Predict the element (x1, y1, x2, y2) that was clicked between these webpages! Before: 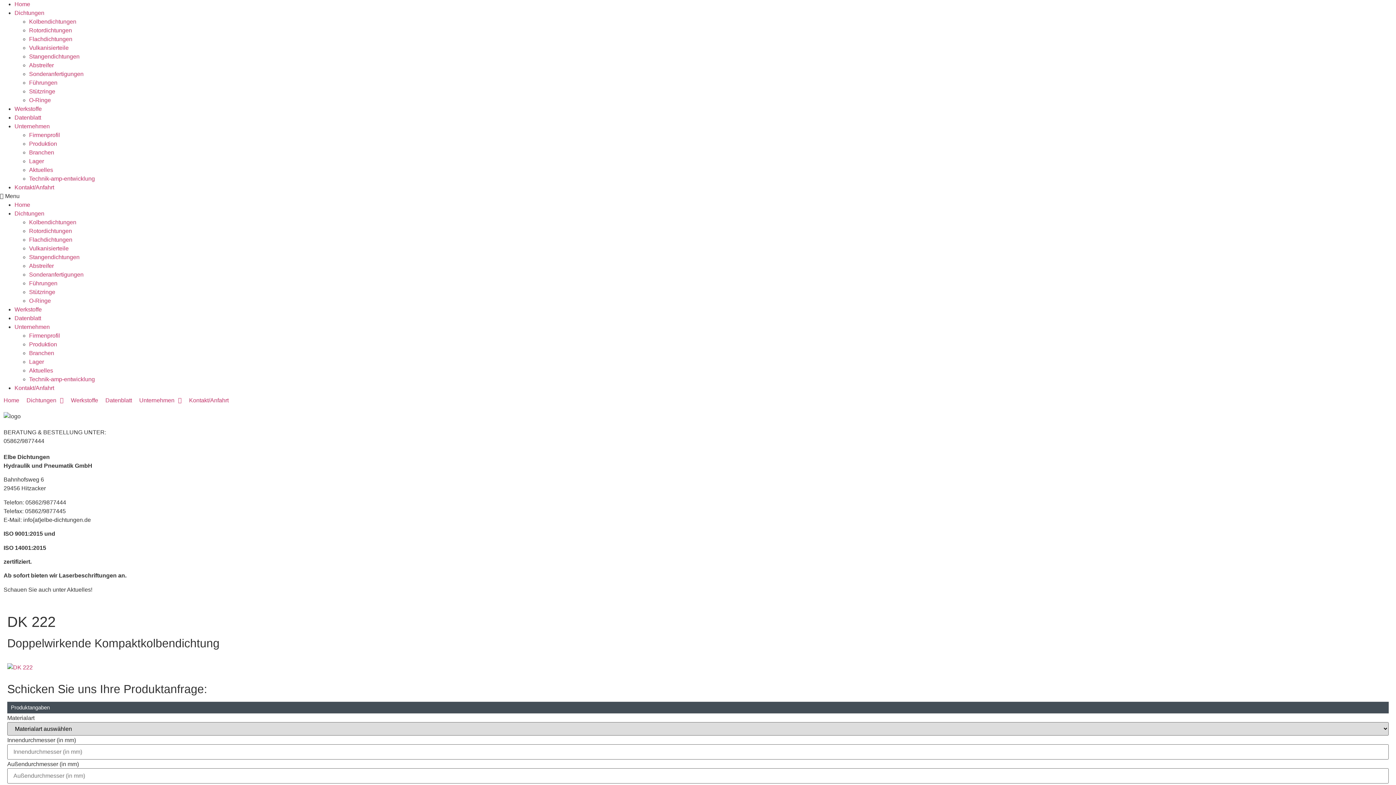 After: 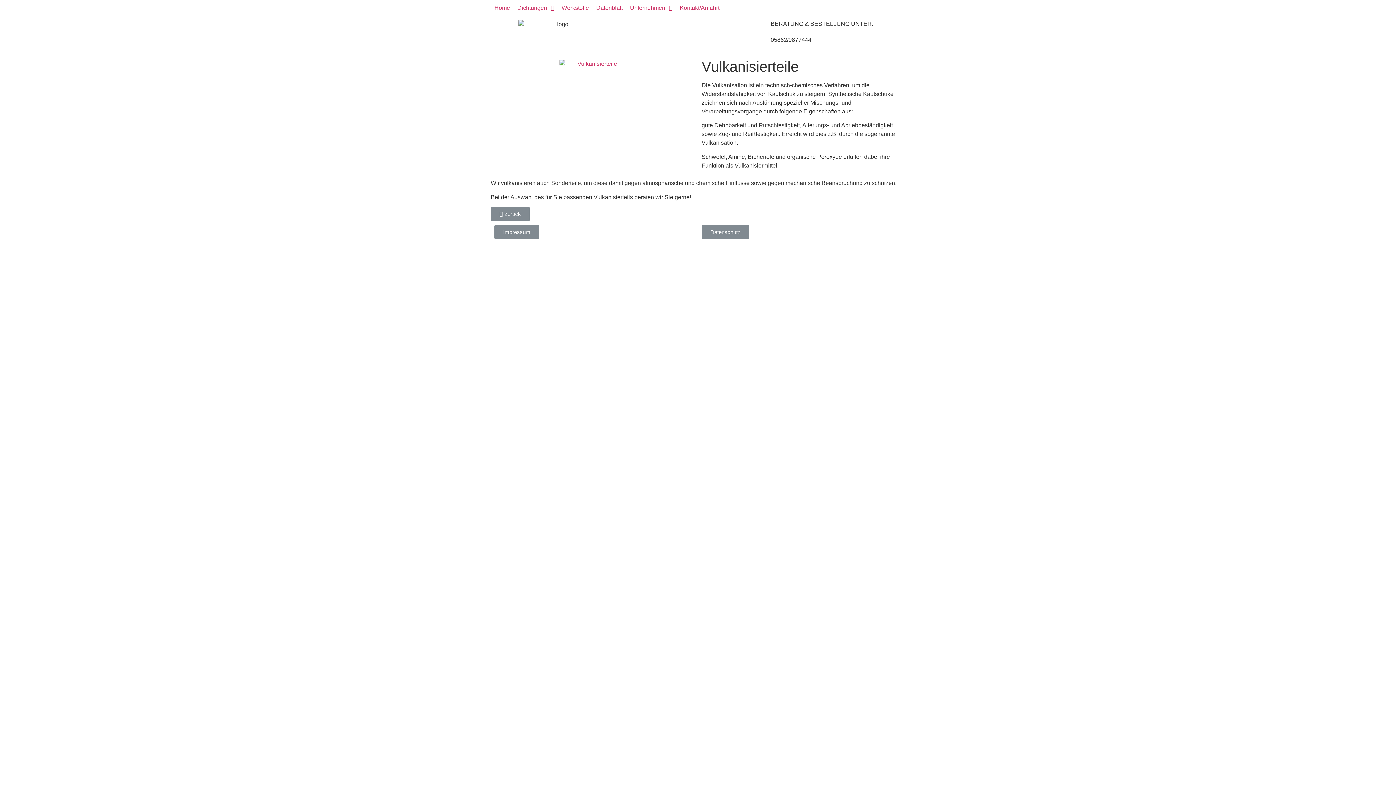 Action: label: Vulkanisierteile bbox: (29, 245, 68, 251)